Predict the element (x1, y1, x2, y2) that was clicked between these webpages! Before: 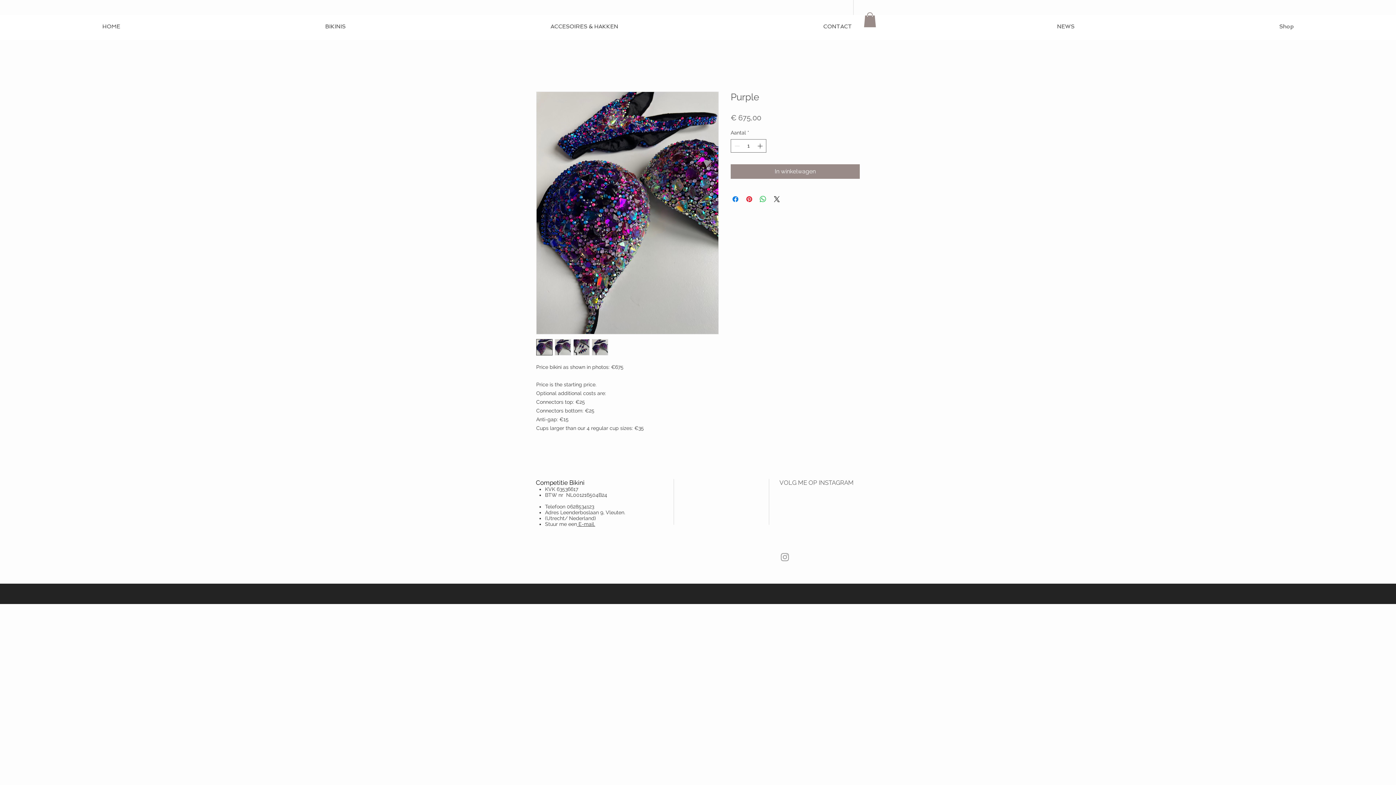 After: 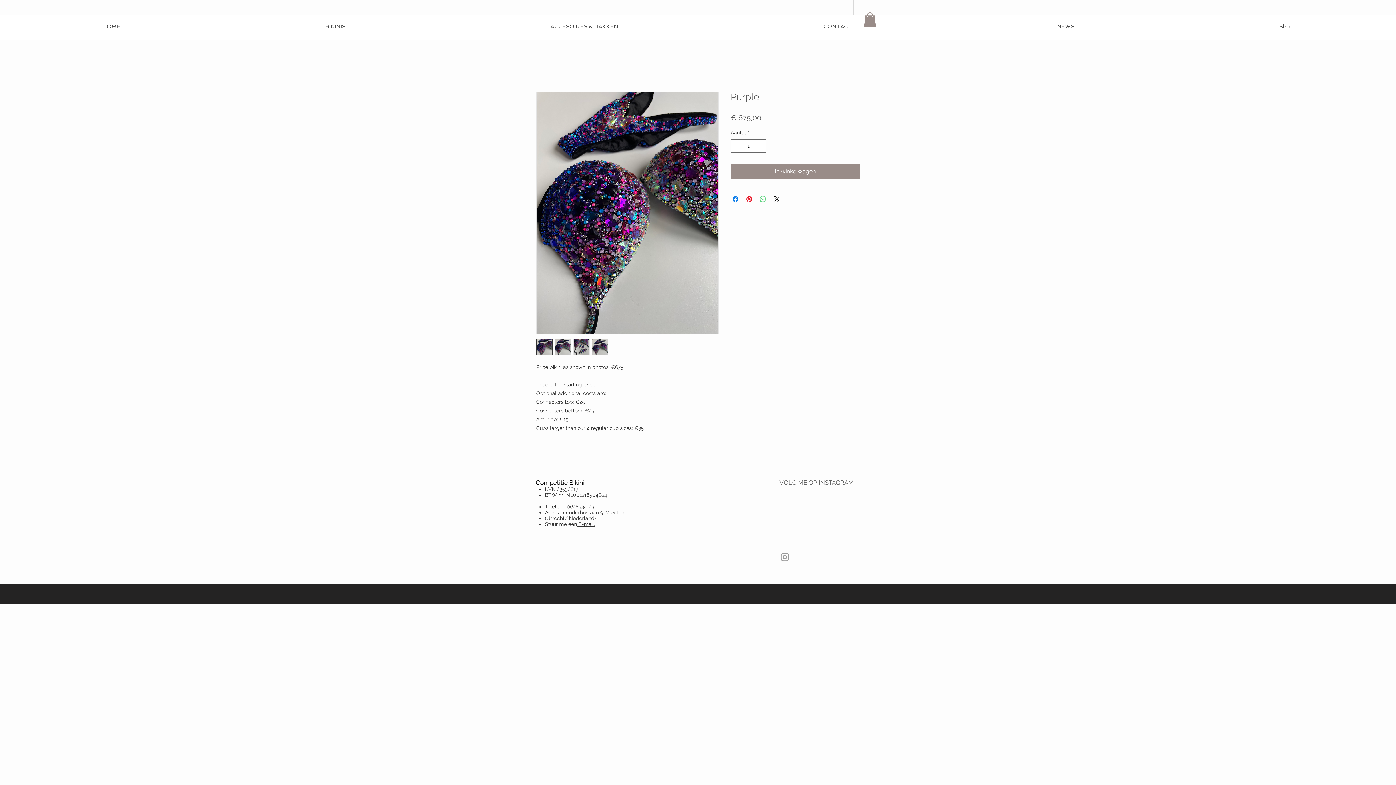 Action: bbox: (758, 194, 767, 203) label: Delen op WhatsApp